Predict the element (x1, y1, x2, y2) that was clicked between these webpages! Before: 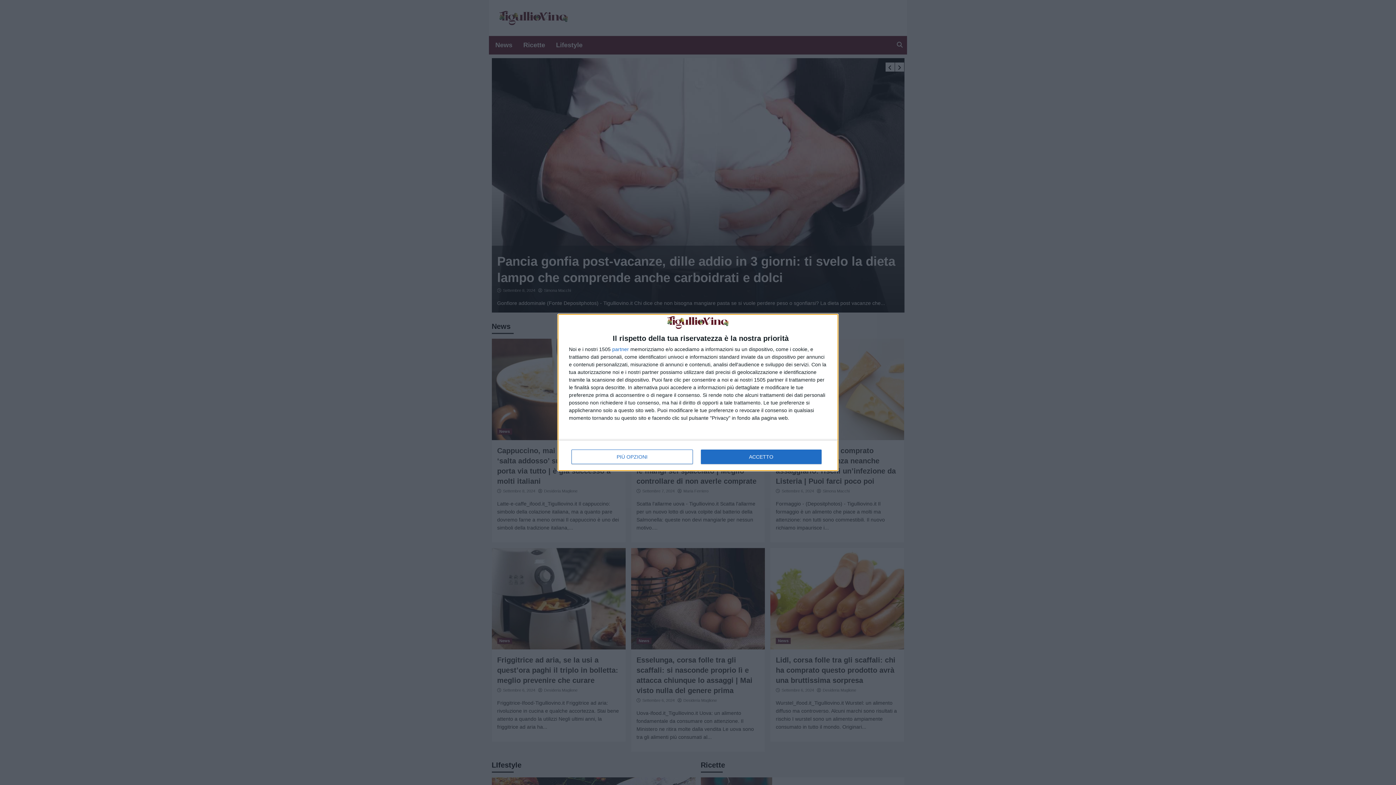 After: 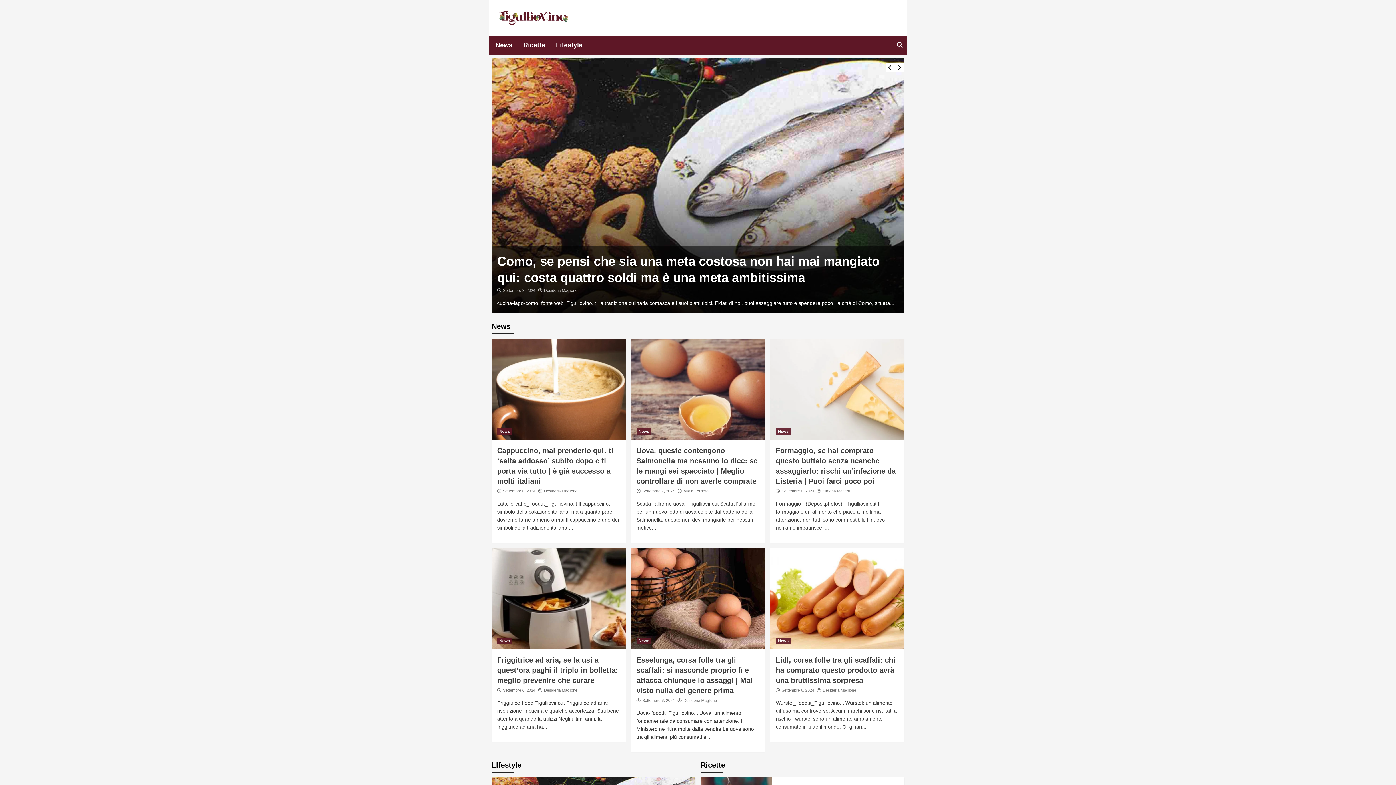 Action: label: ACCETTO bbox: (700, 449, 821, 464)